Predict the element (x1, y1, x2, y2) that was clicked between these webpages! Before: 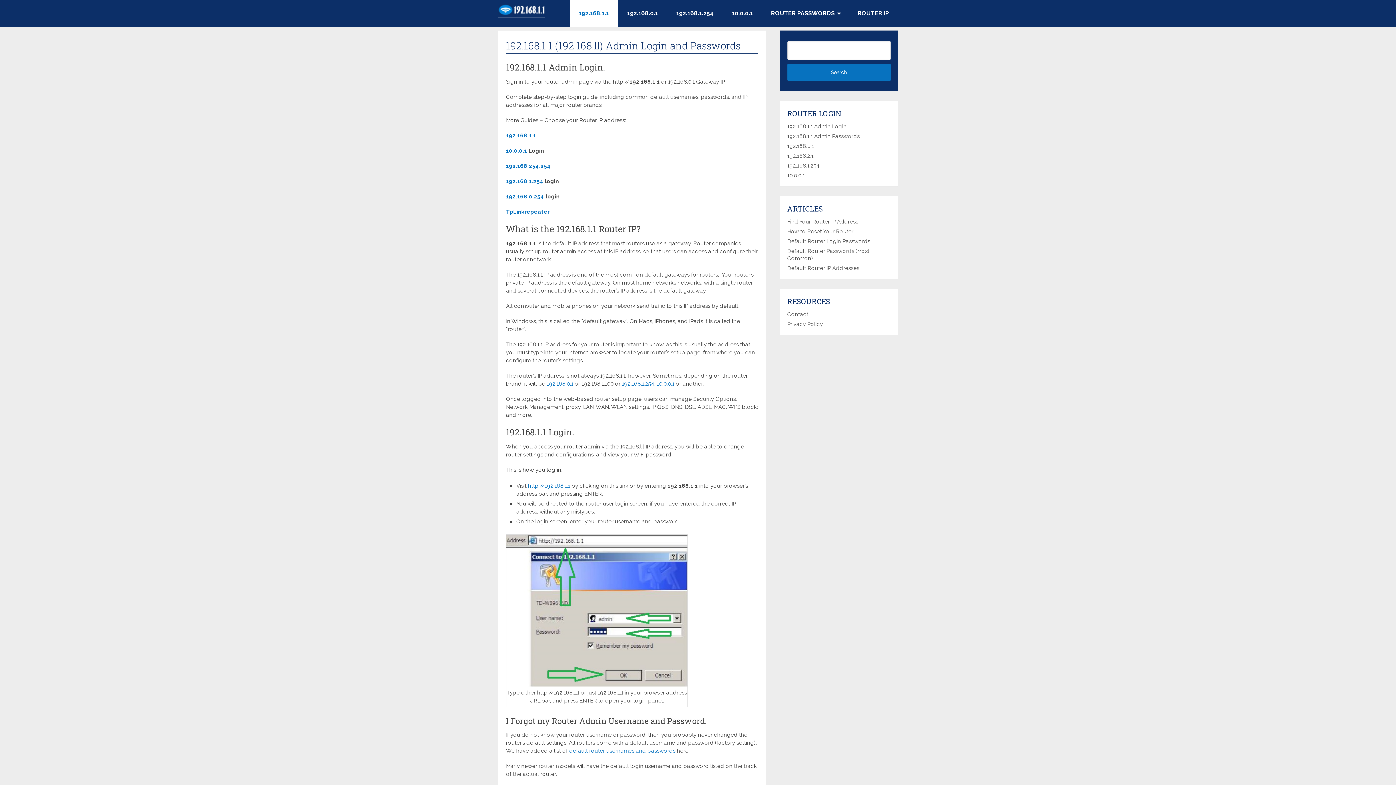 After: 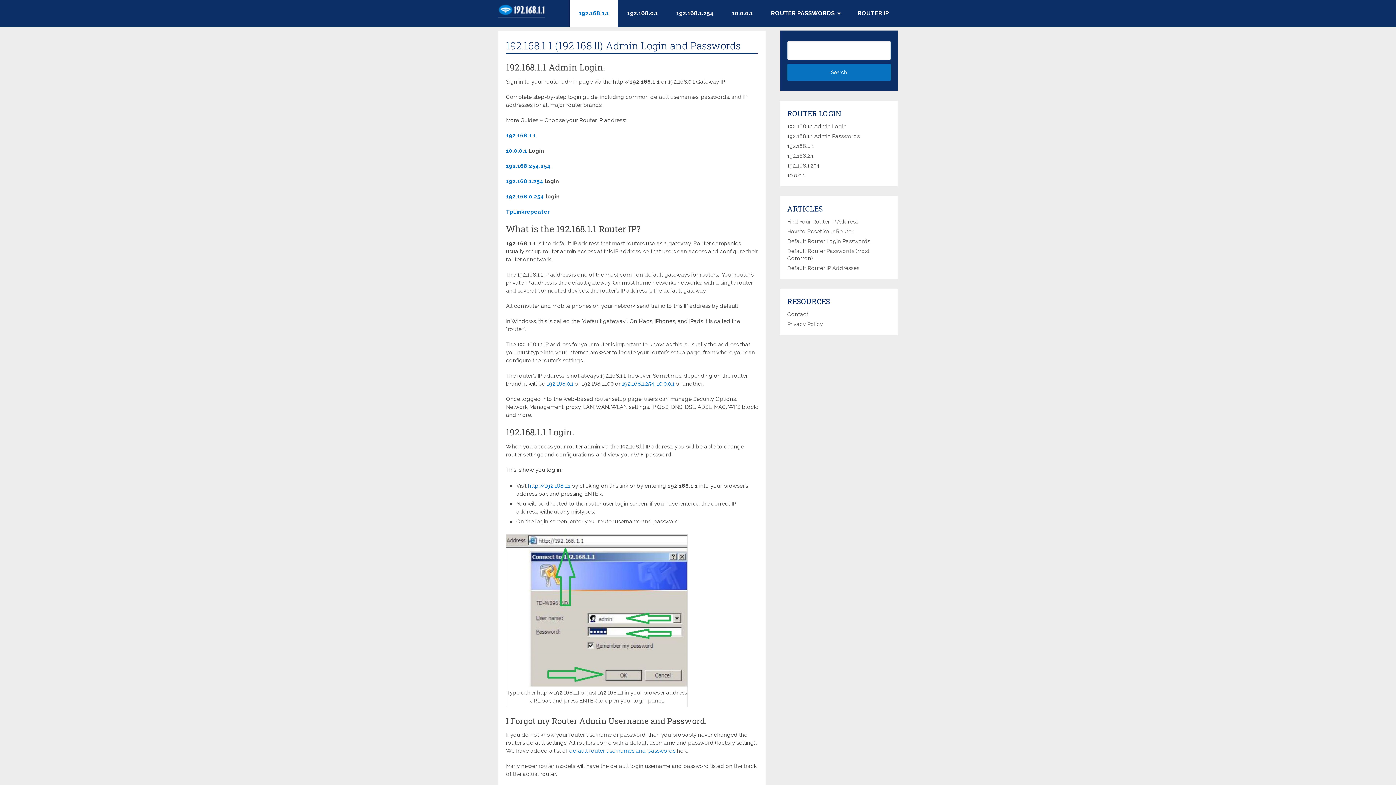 Action: bbox: (506, 193, 544, 199) label: 192.168.0.254